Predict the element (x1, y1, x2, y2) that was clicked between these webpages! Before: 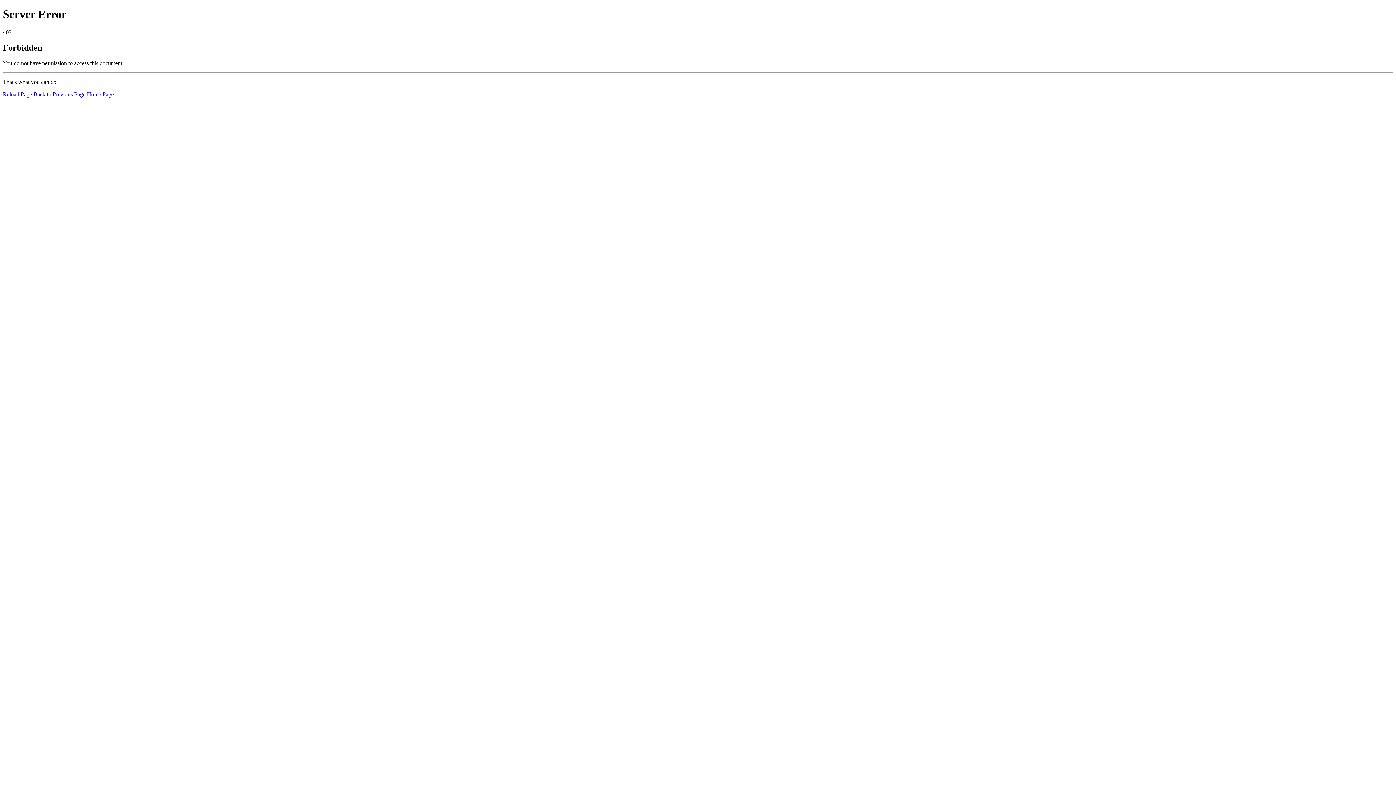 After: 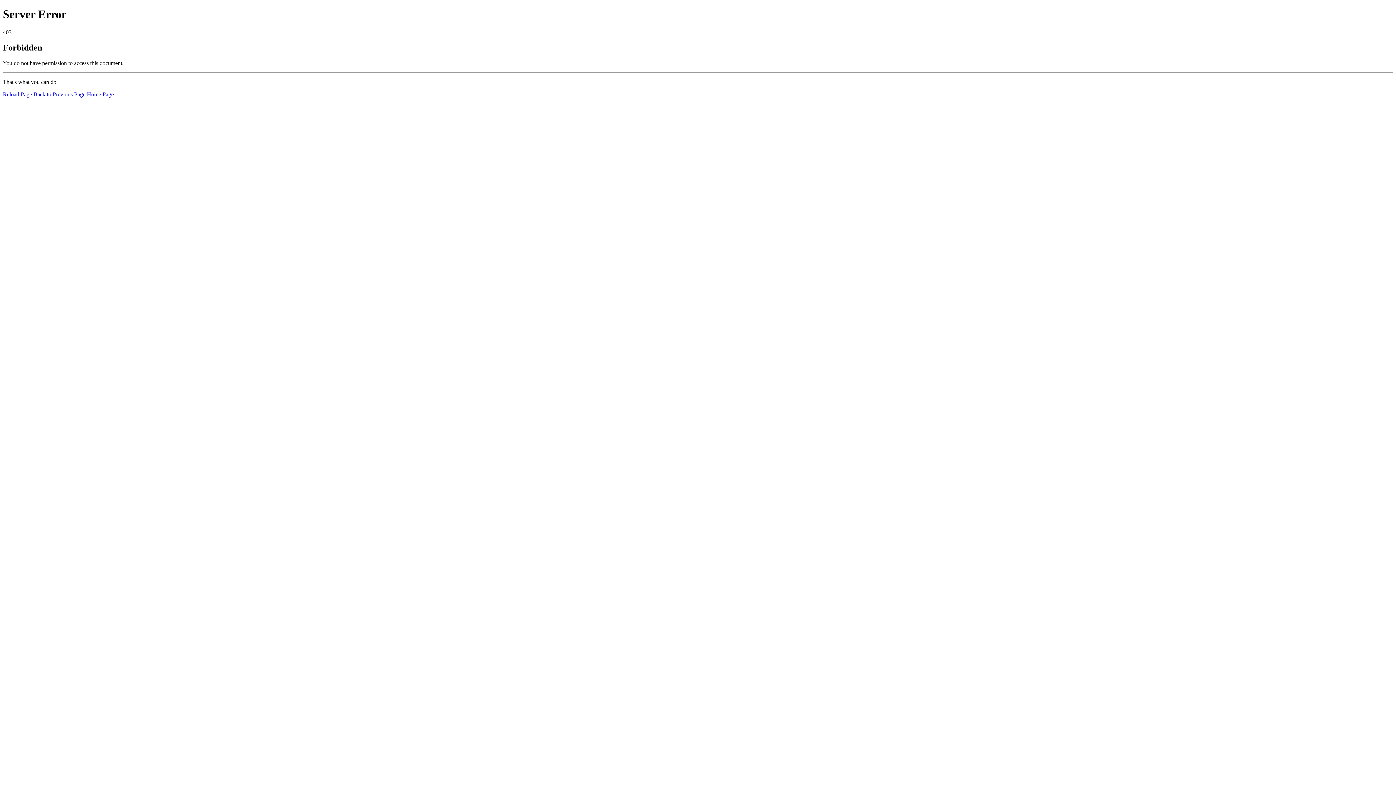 Action: bbox: (2, 91, 32, 97) label: Reload Page